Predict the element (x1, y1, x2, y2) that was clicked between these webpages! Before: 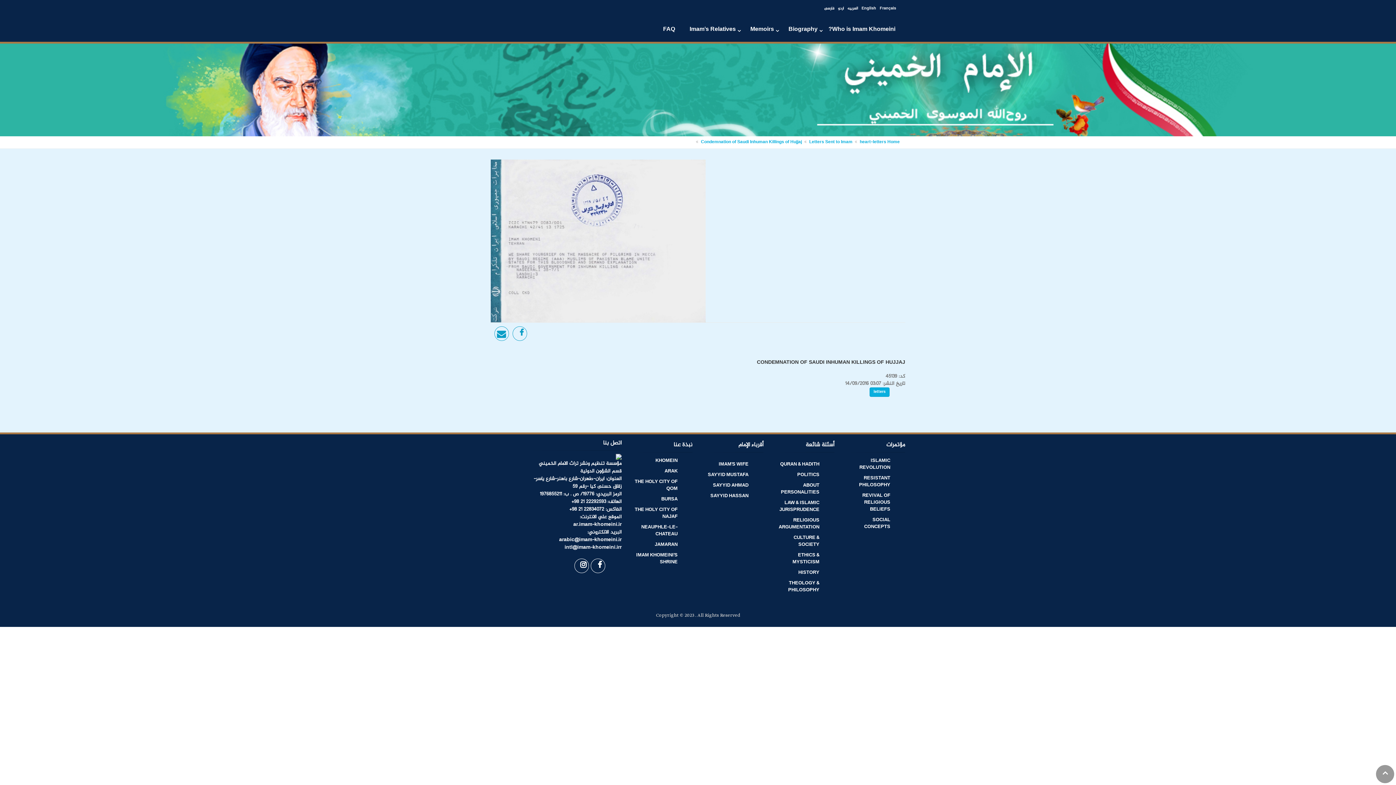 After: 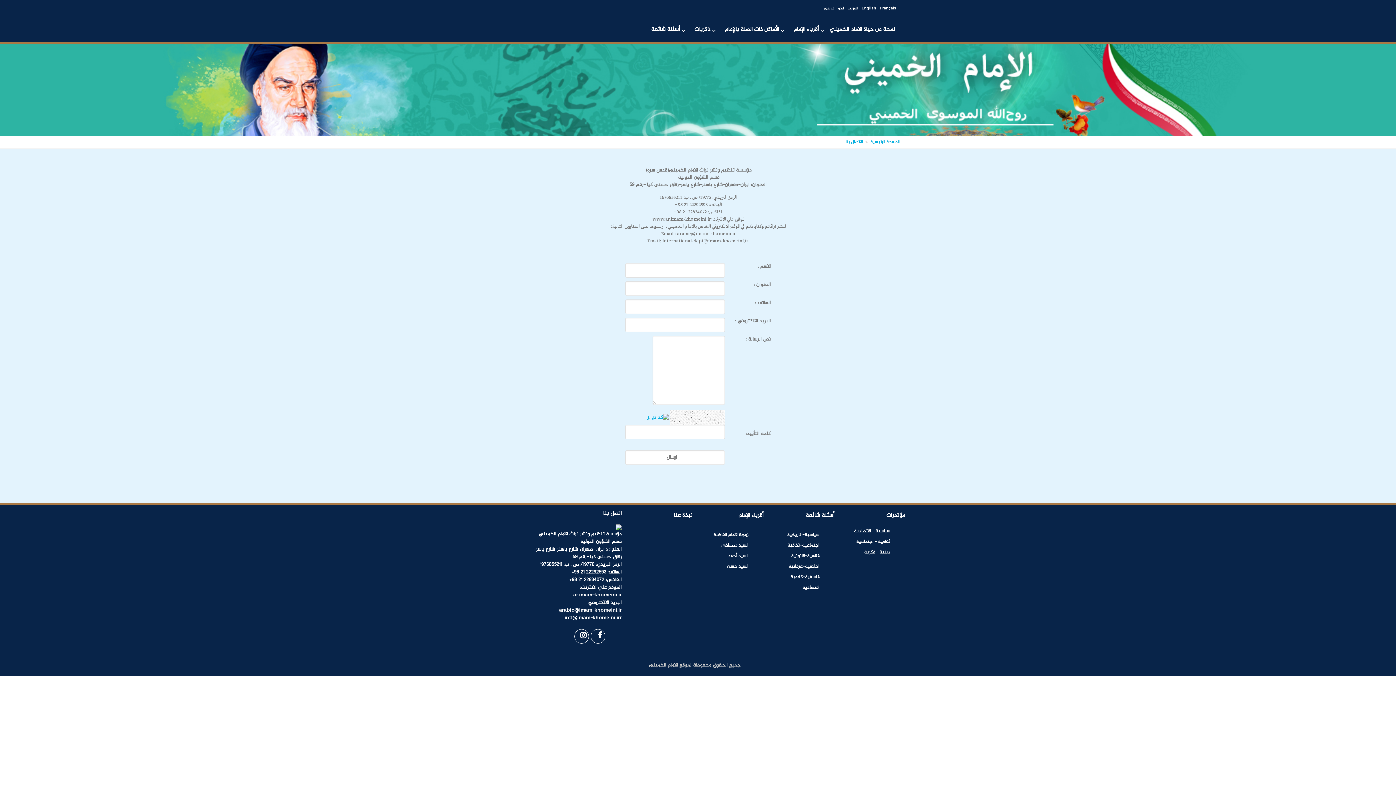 Action: bbox: (603, 438, 621, 448) label: اتصل بنا